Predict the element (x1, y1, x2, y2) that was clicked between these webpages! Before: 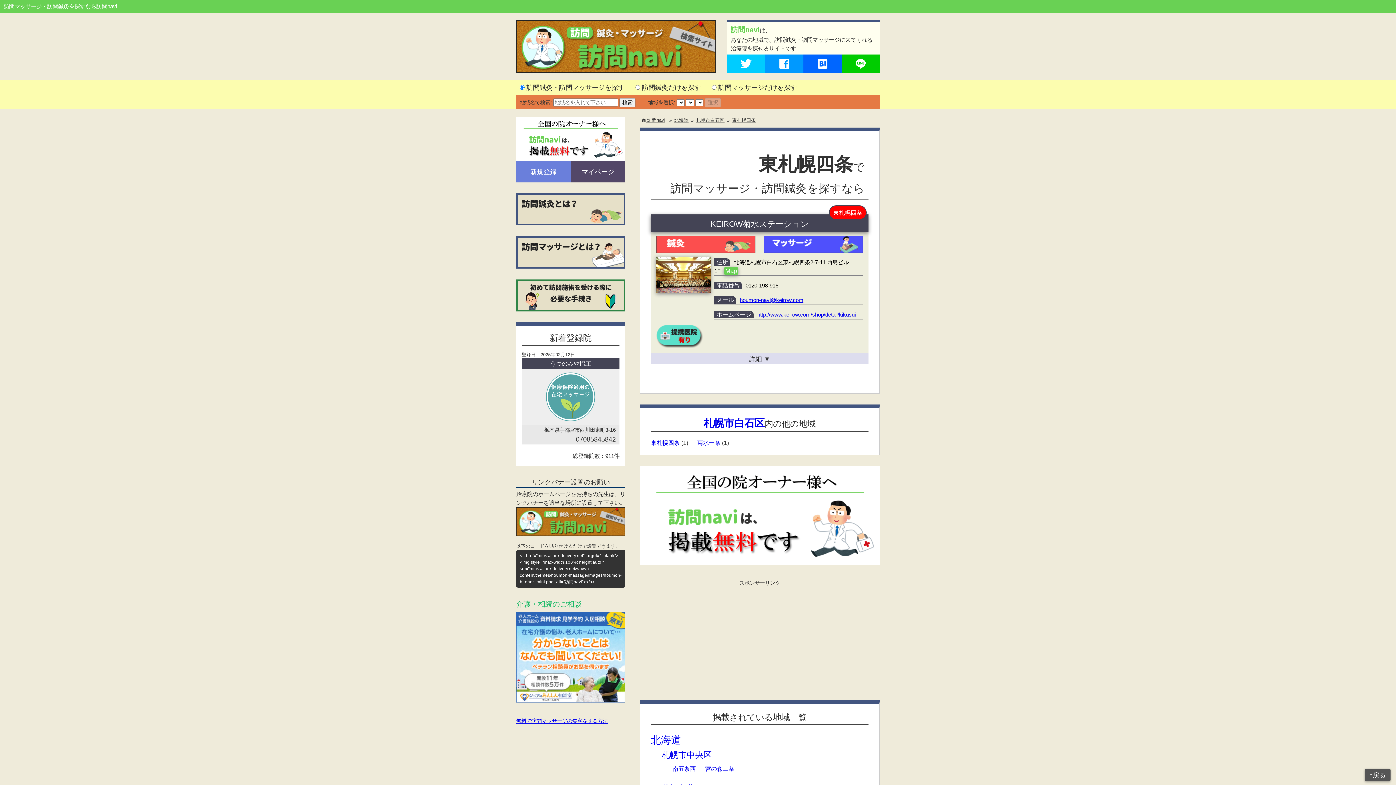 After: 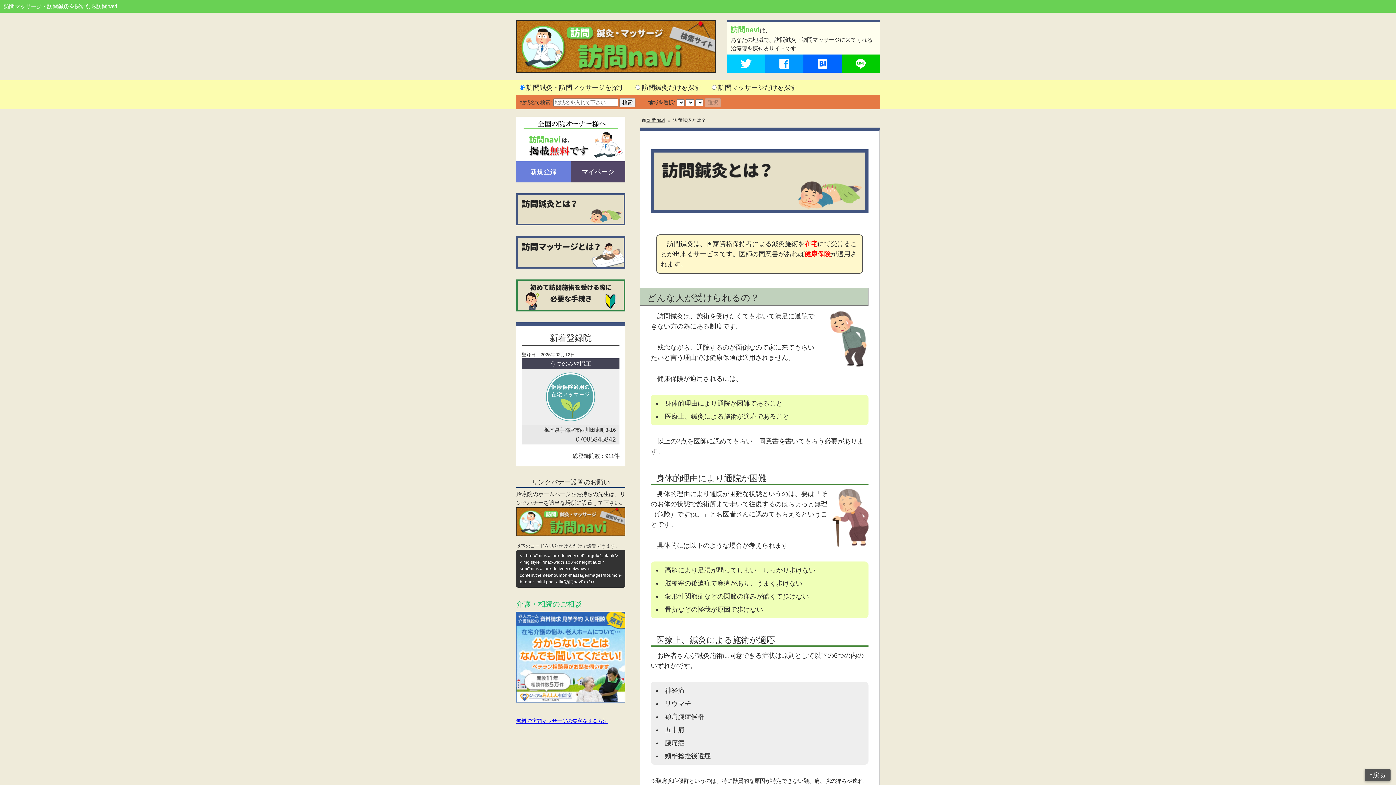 Action: bbox: (516, 193, 625, 225)